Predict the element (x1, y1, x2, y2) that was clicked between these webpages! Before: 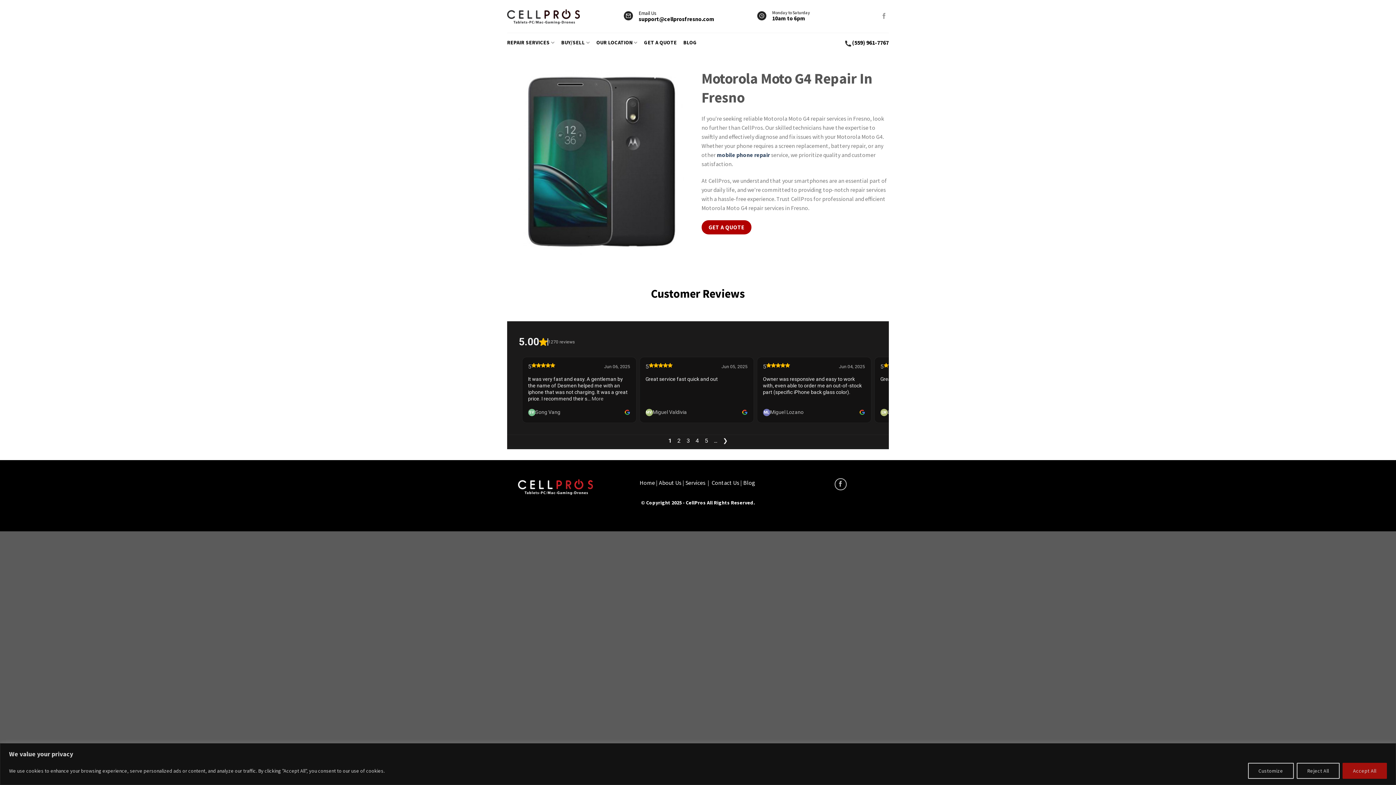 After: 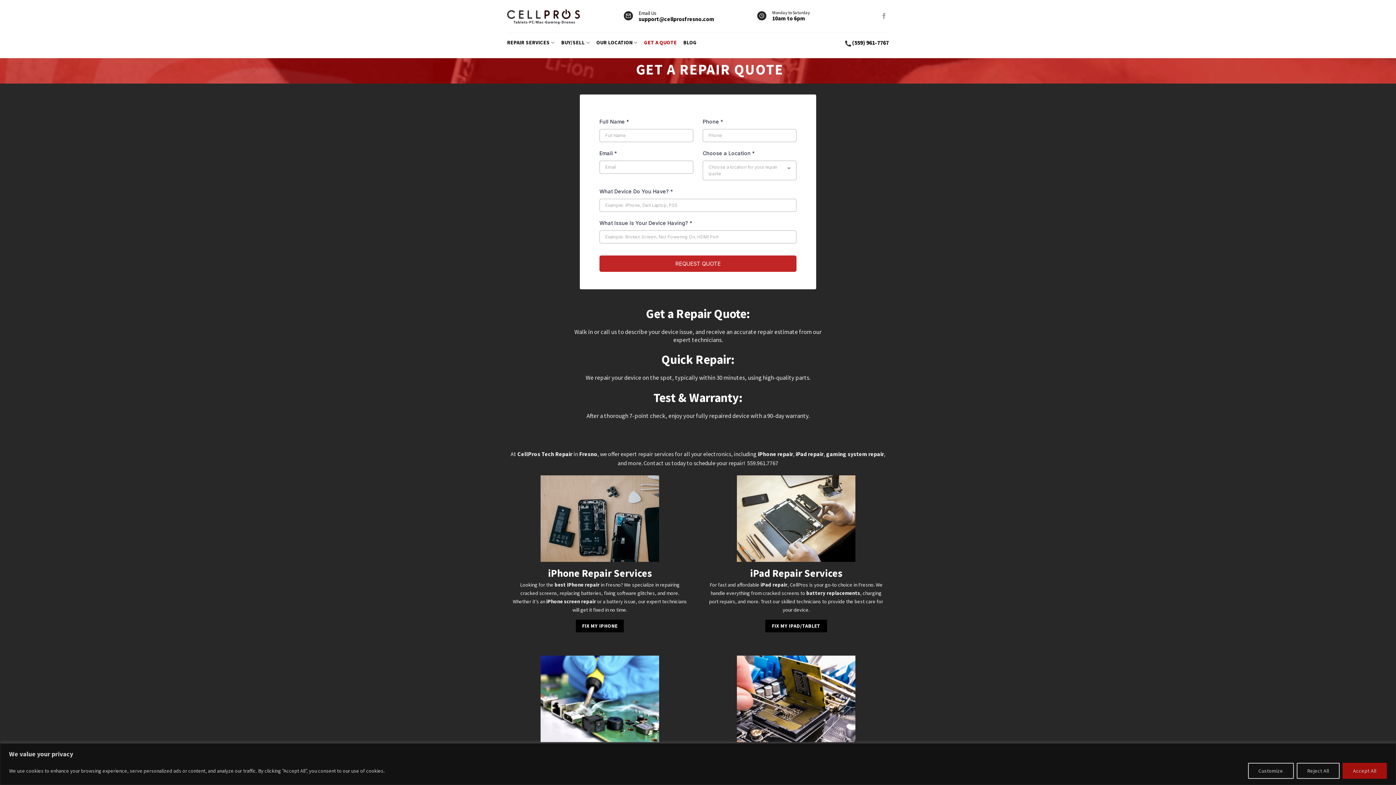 Action: bbox: (701, 220, 751, 234) label: GET A QUOTE